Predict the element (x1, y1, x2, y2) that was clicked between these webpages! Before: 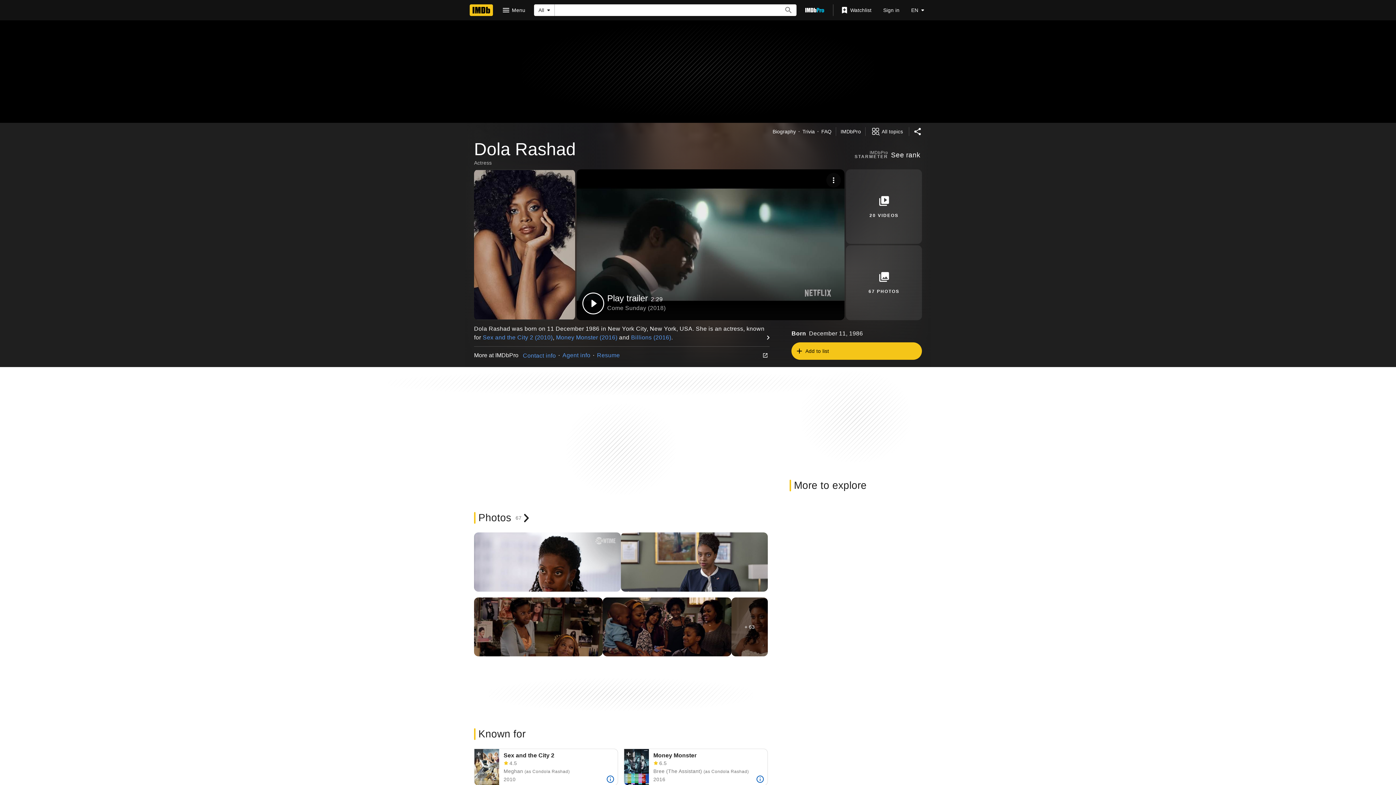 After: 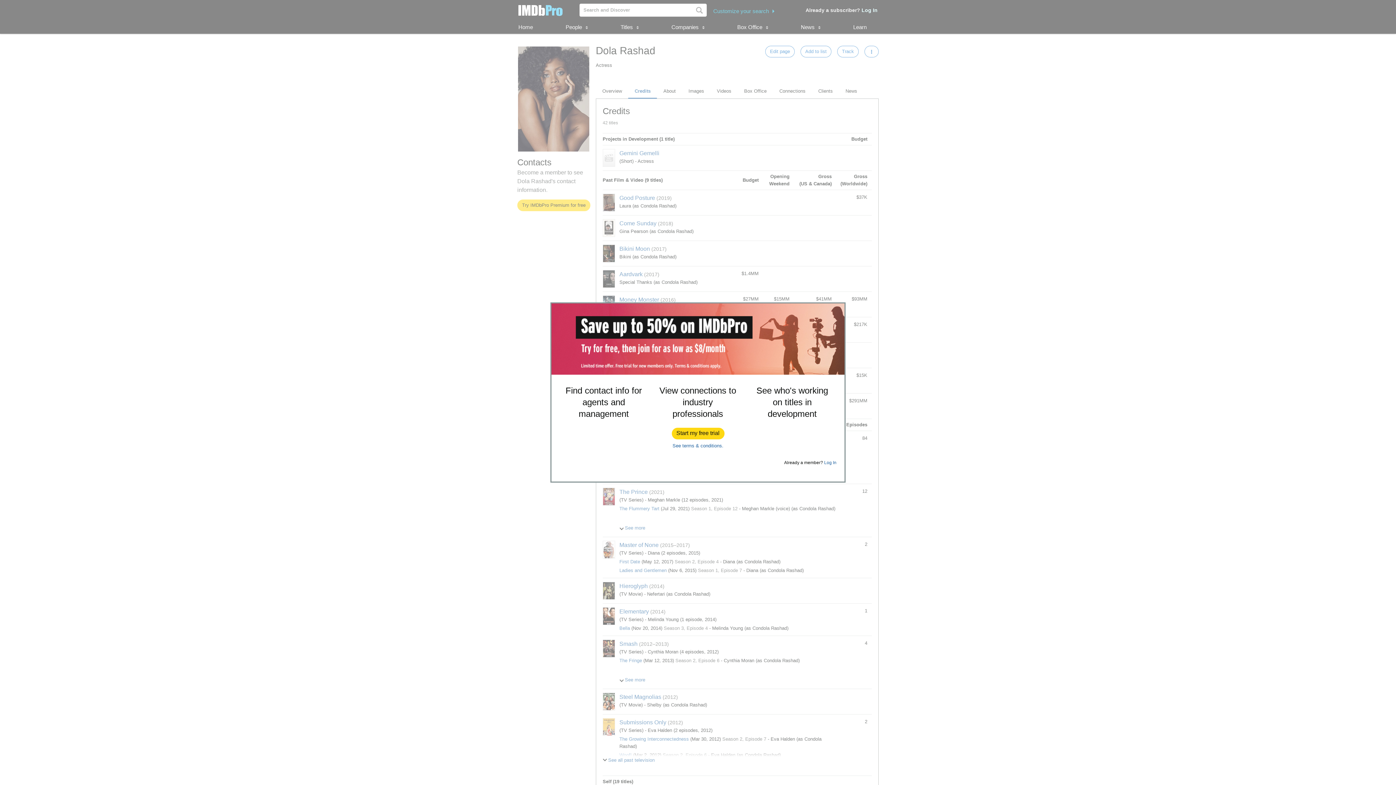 Action: bbox: (597, 352, 620, 358) label: Resume